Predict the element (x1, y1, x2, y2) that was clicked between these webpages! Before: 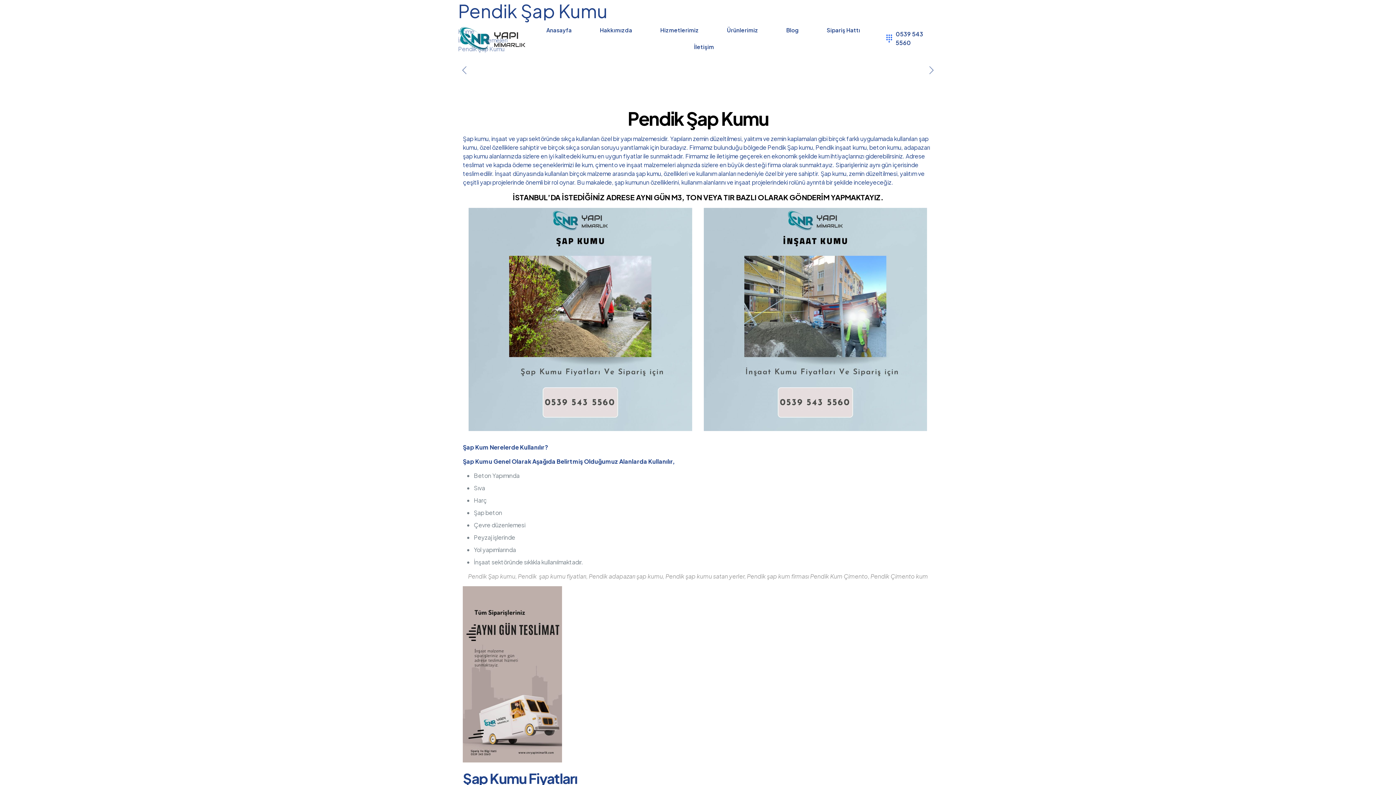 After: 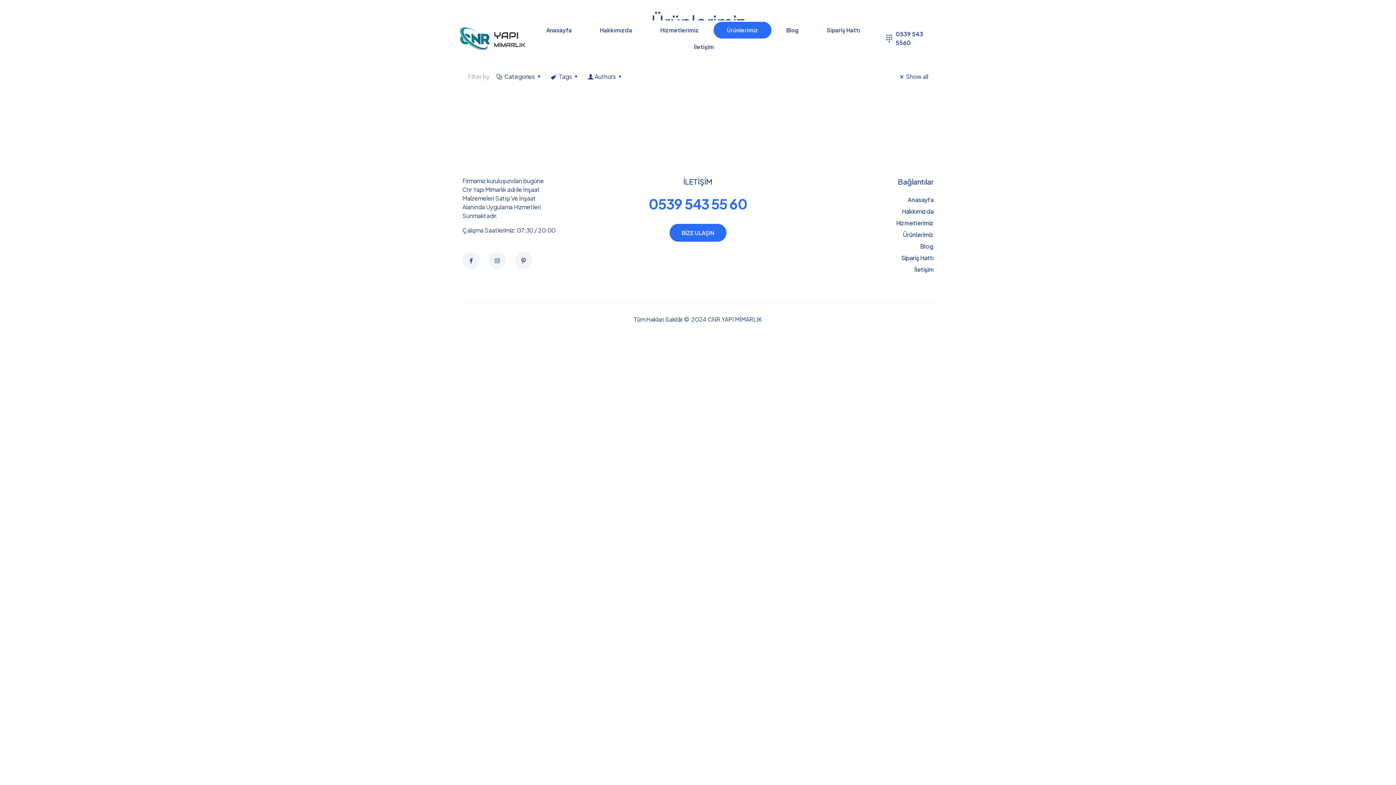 Action: bbox: (713, 21, 771, 38) label: Ürünlerimiz